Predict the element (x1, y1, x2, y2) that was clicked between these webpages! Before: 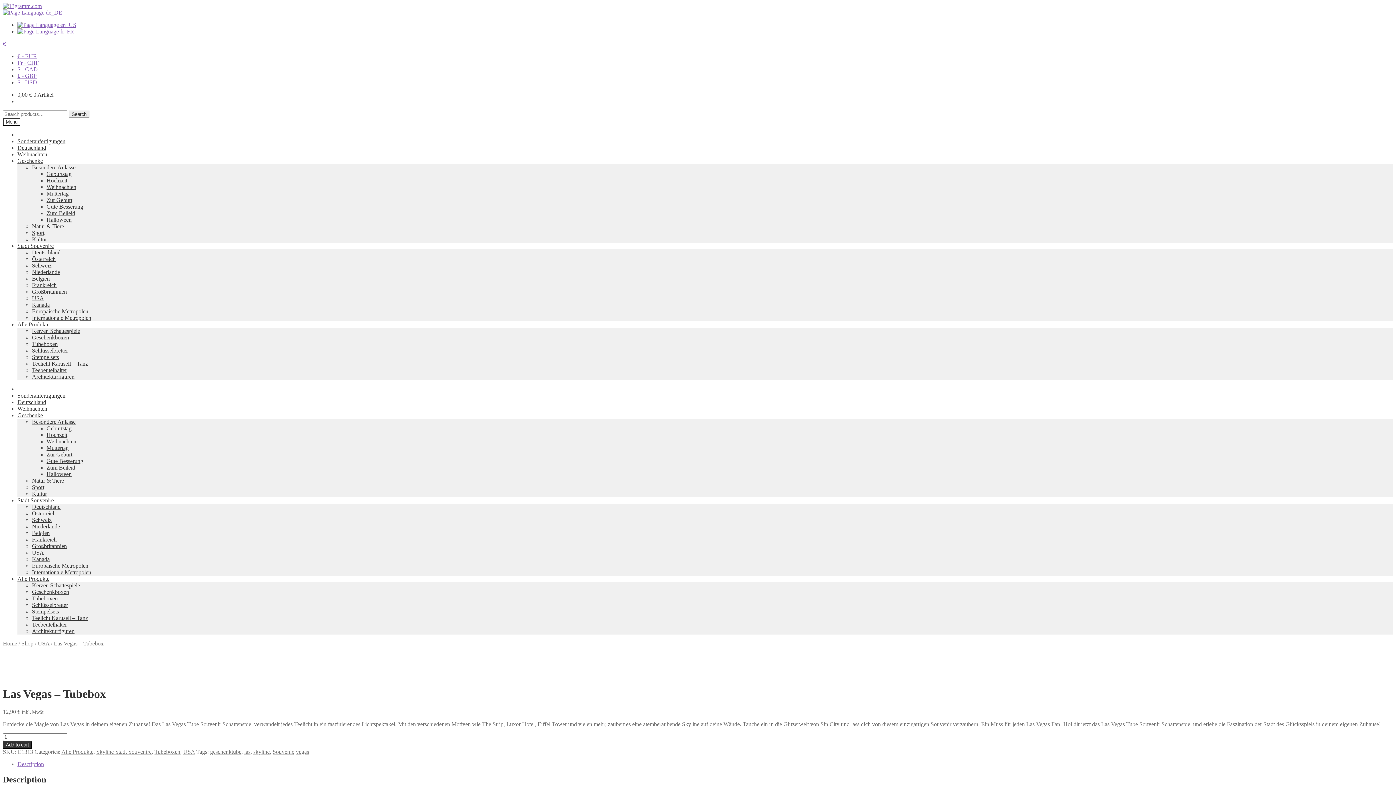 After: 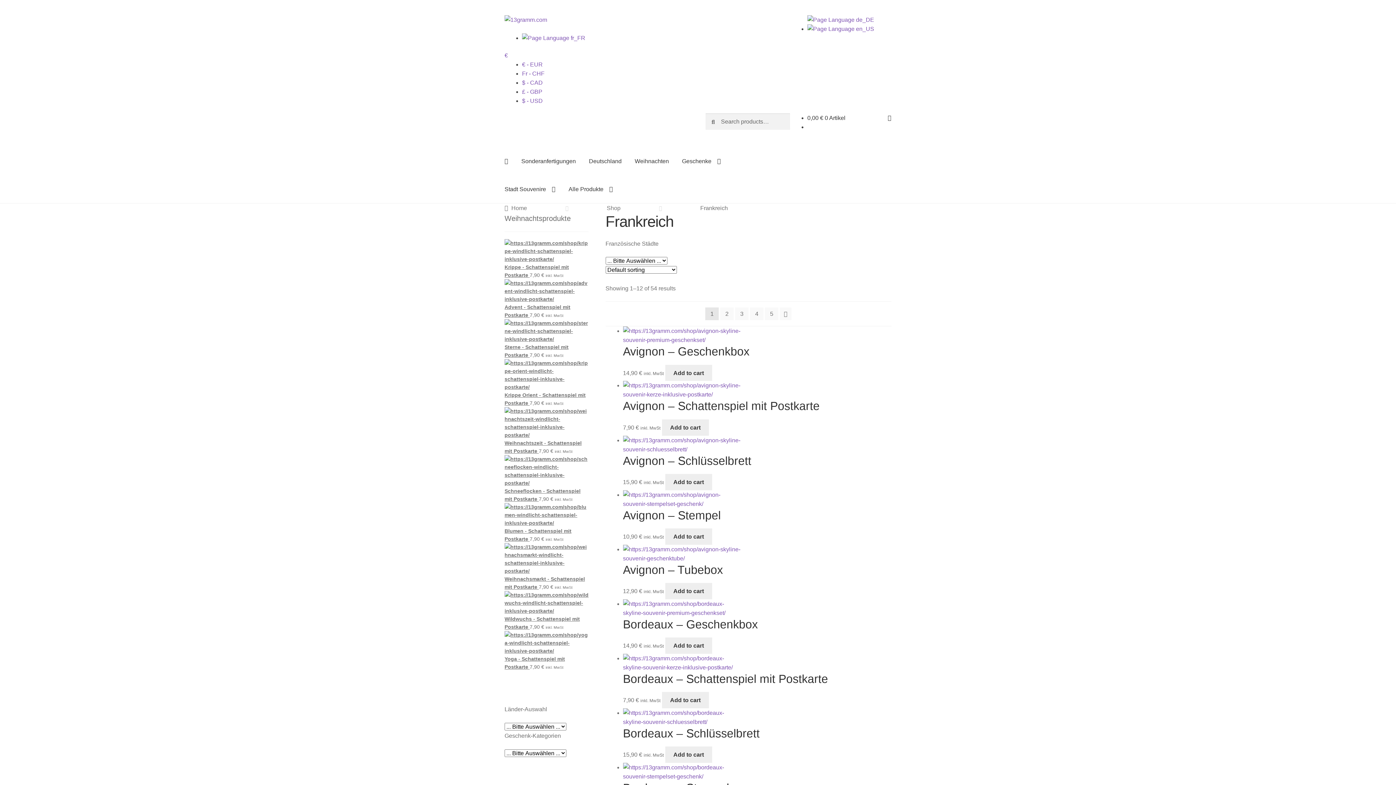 Action: bbox: (32, 536, 56, 542) label: Frankreich